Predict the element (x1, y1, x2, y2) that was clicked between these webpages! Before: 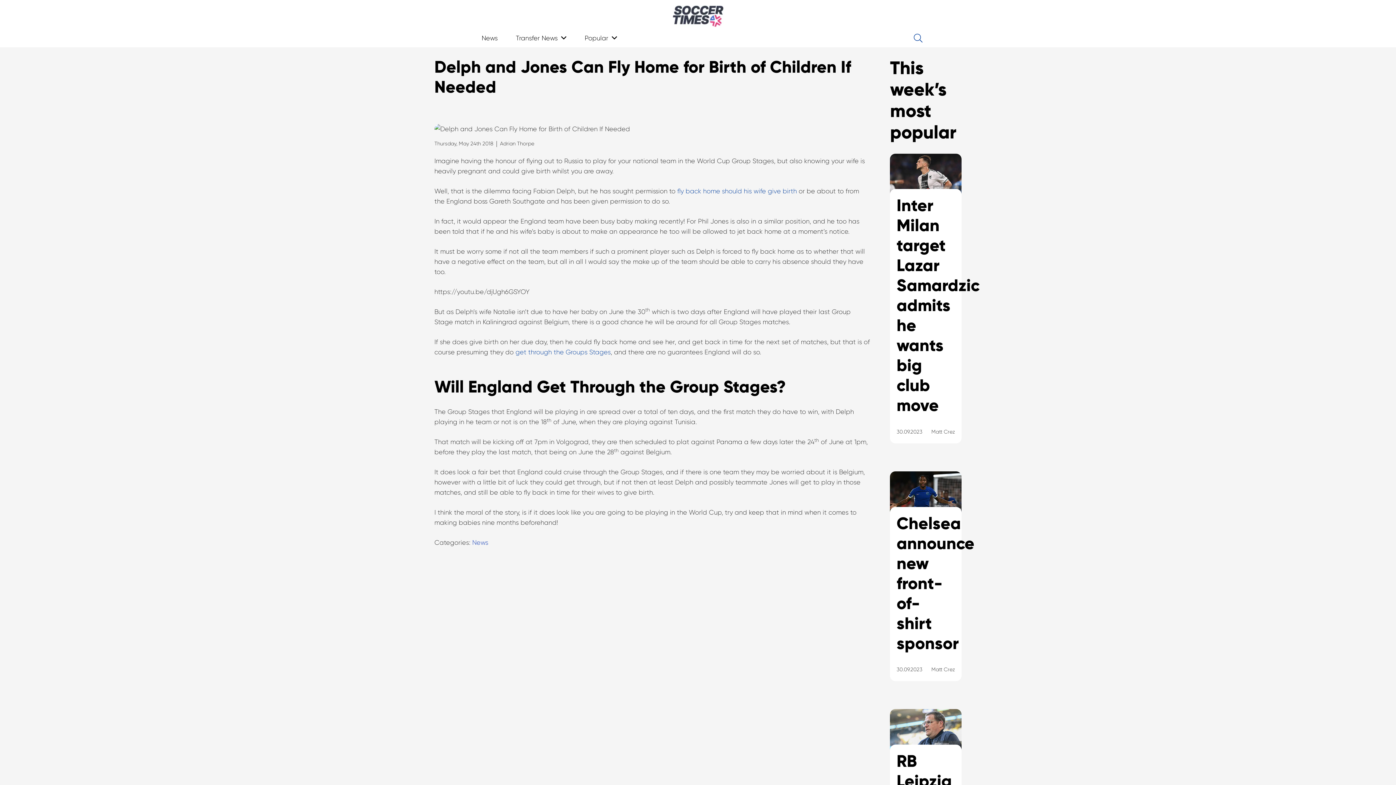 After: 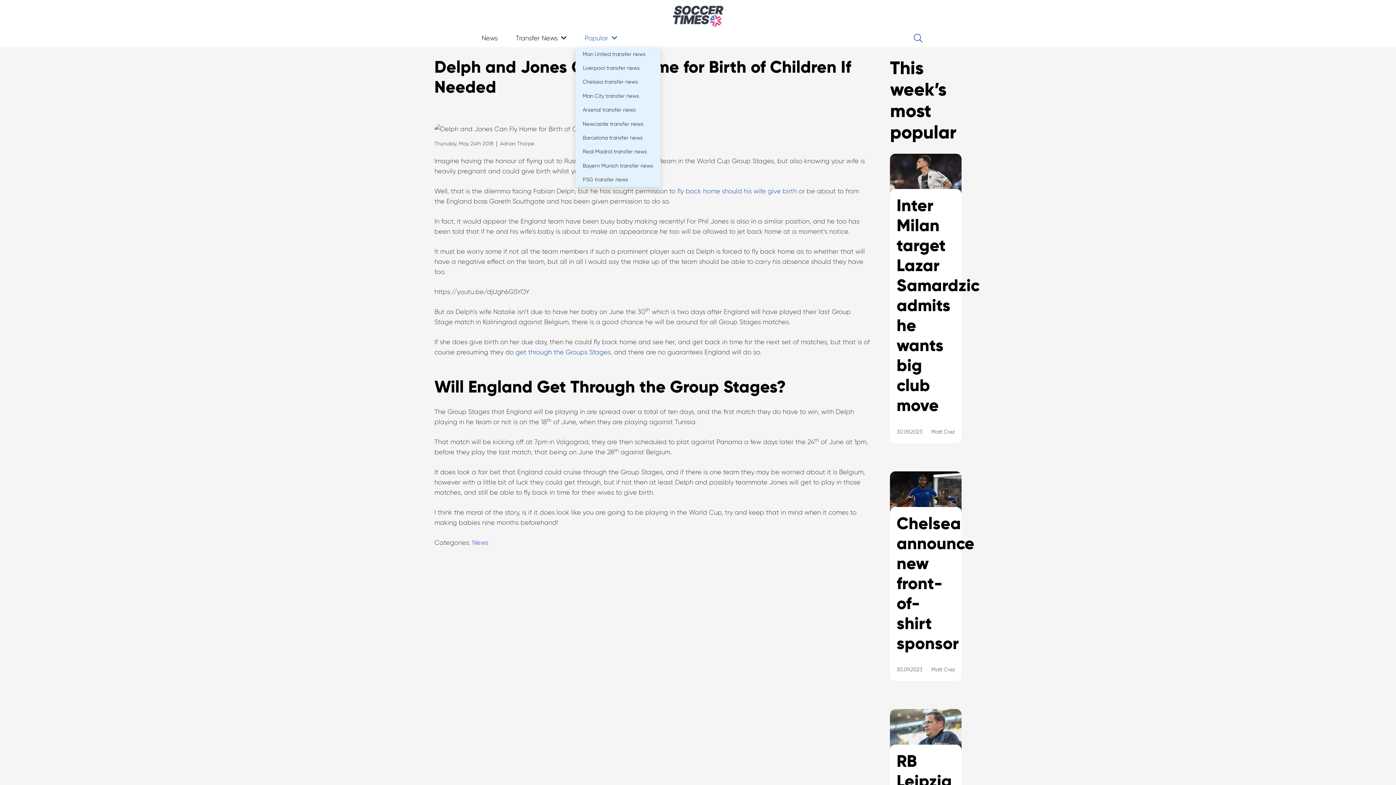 Action: bbox: (575, 29, 626, 47) label: Popular